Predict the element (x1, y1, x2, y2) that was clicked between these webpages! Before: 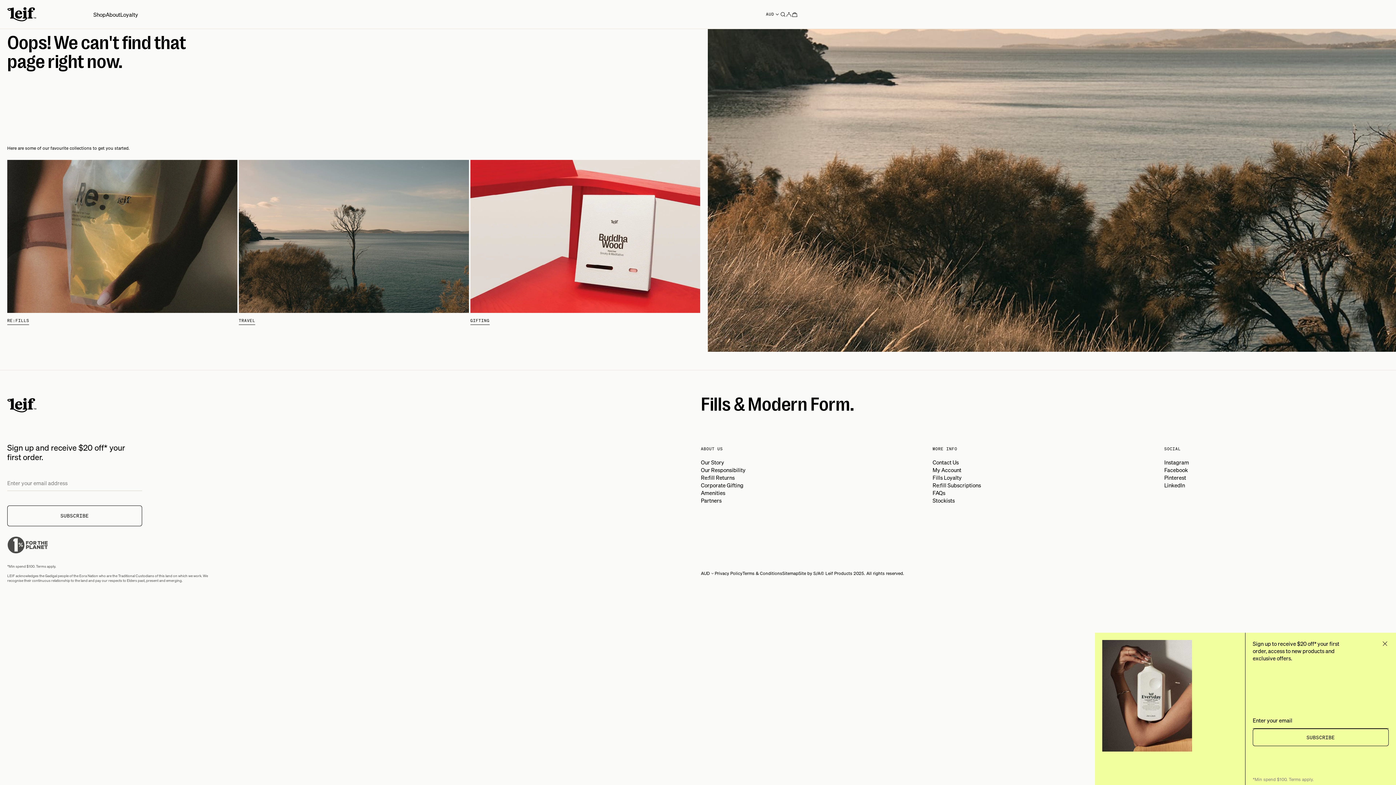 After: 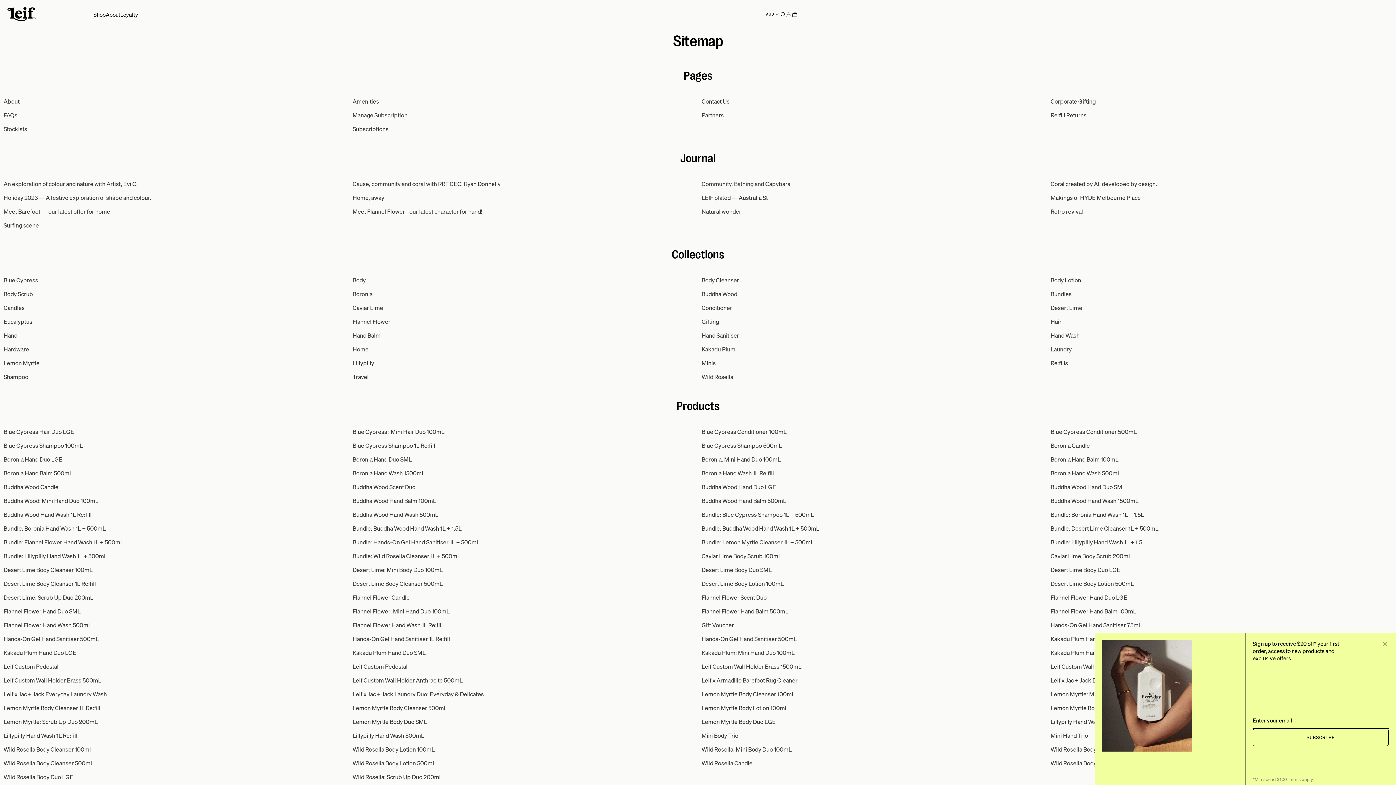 Action: label: Sitemap bbox: (782, 570, 798, 576)